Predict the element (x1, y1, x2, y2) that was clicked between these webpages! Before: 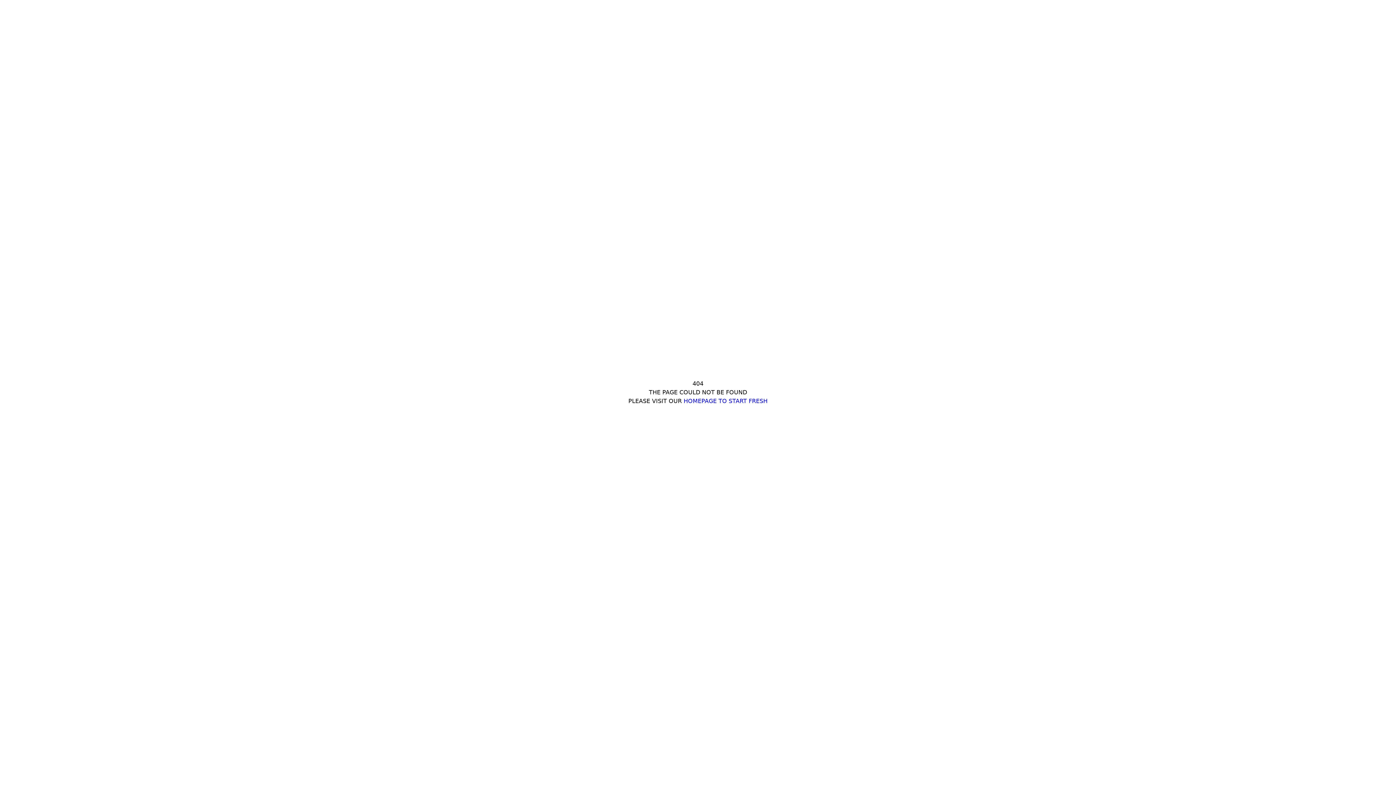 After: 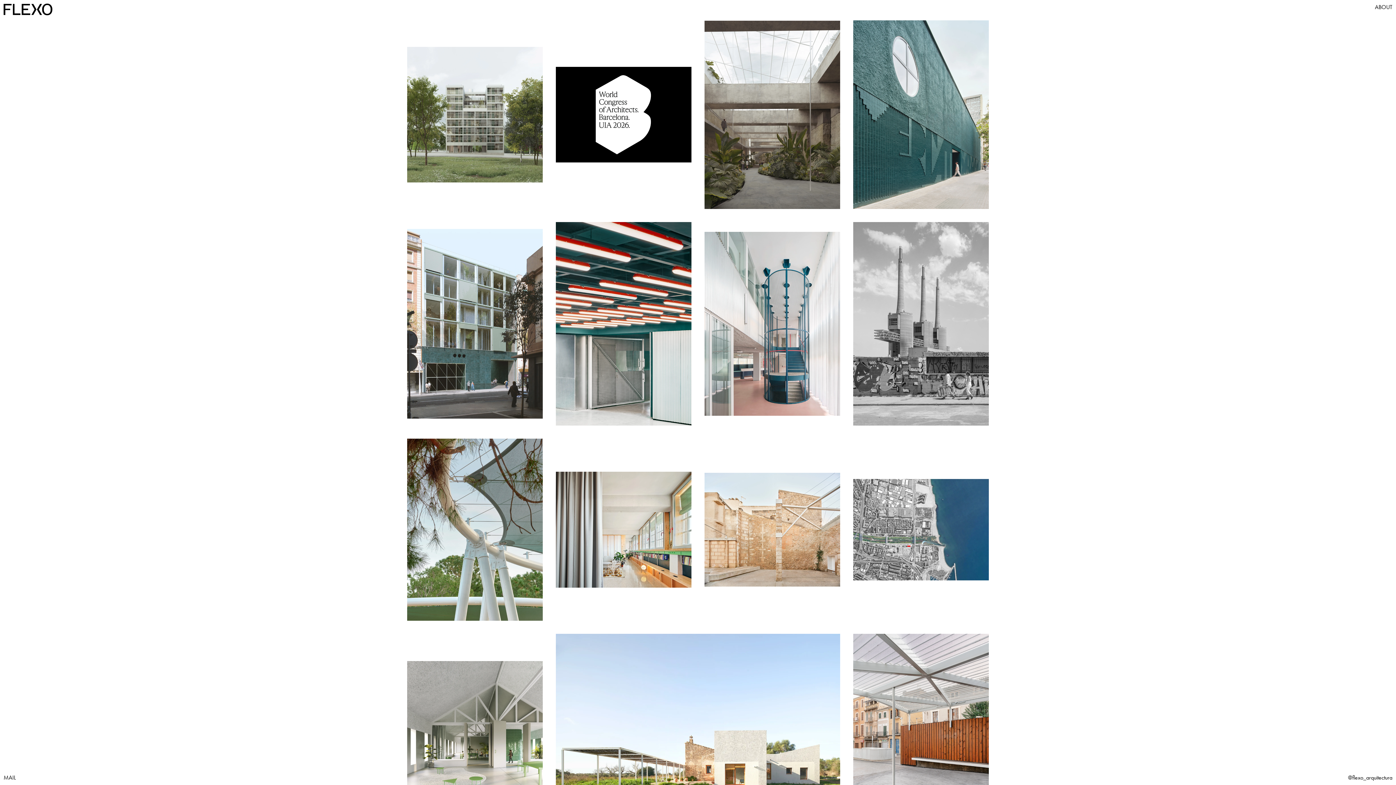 Action: bbox: (683, 397, 767, 404) label: HOMEPAGE TO START FRESH